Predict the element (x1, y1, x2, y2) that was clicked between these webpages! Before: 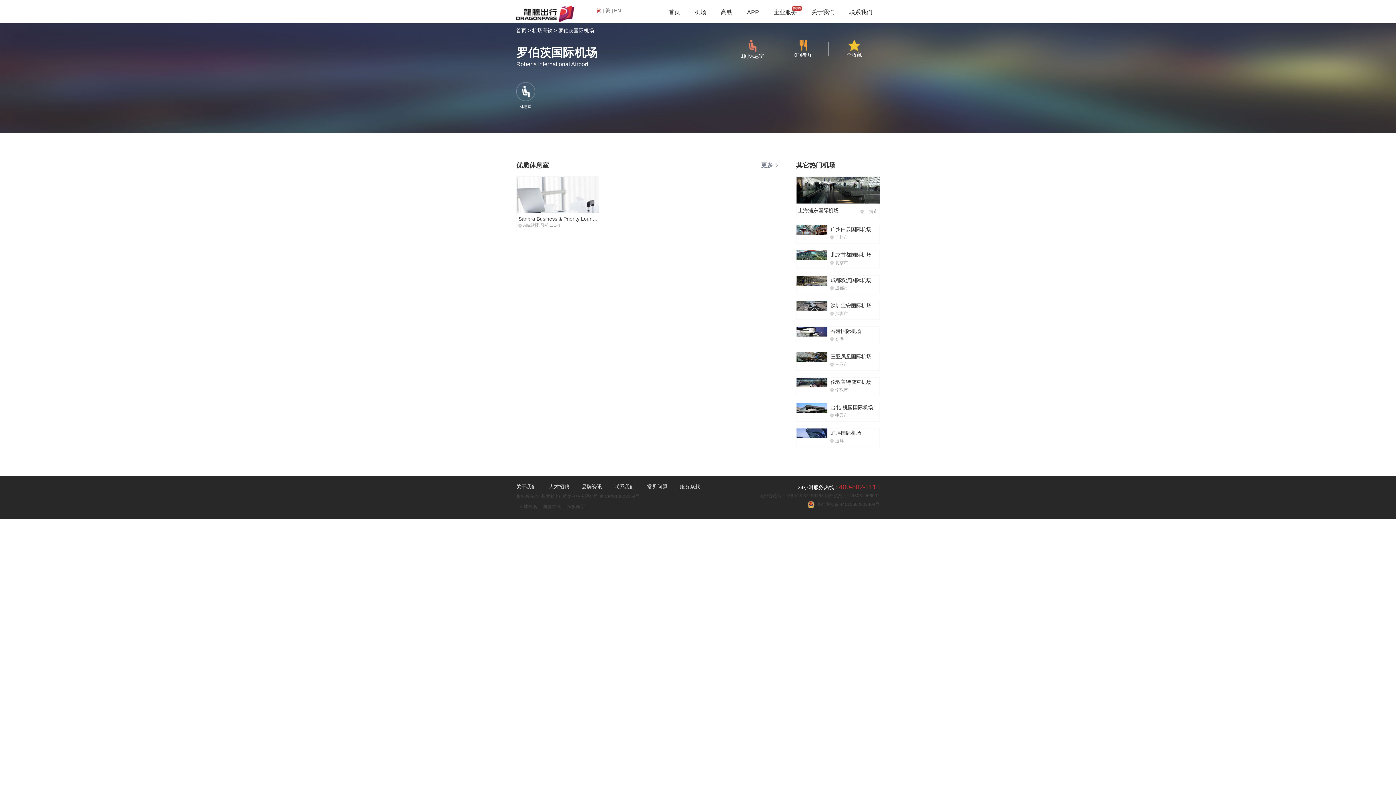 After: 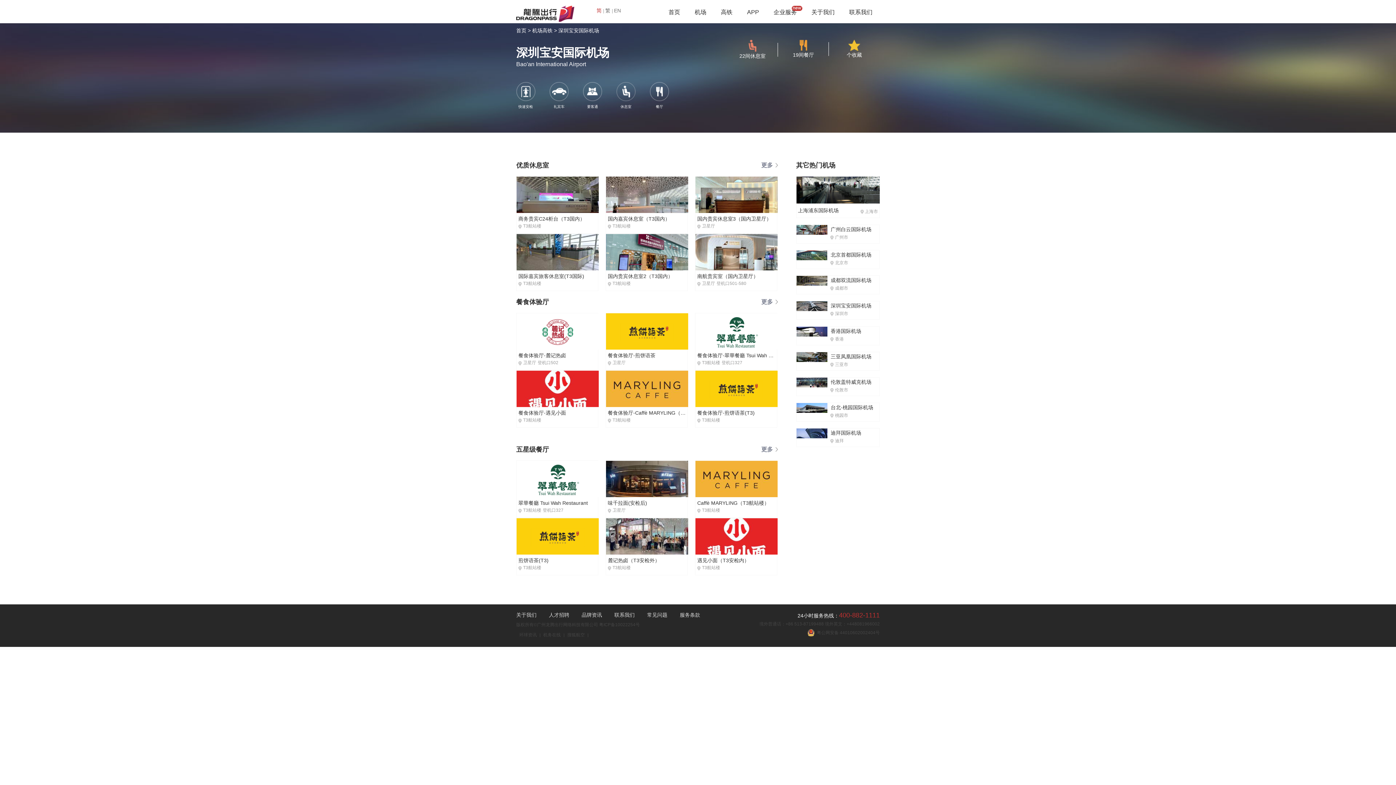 Action: bbox: (796, 301, 879, 319)